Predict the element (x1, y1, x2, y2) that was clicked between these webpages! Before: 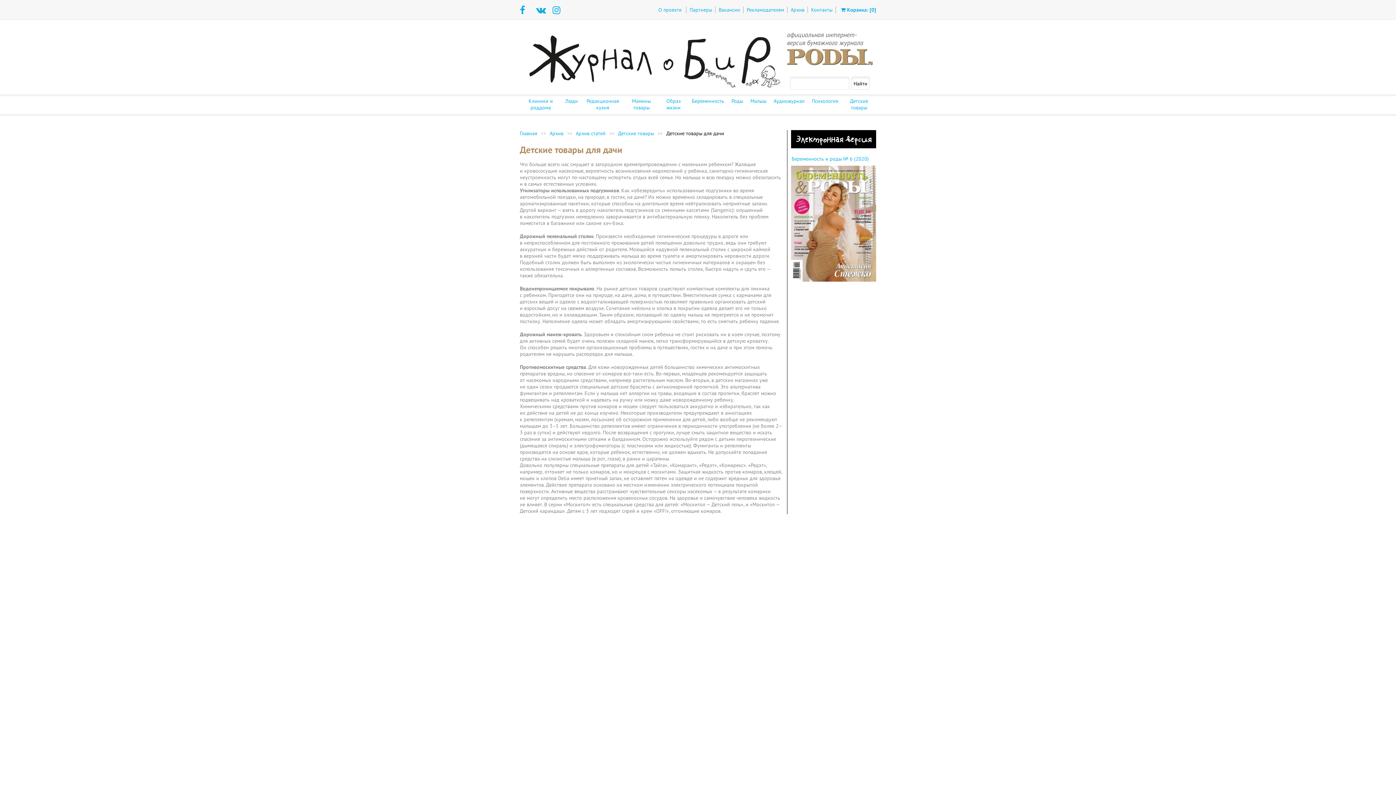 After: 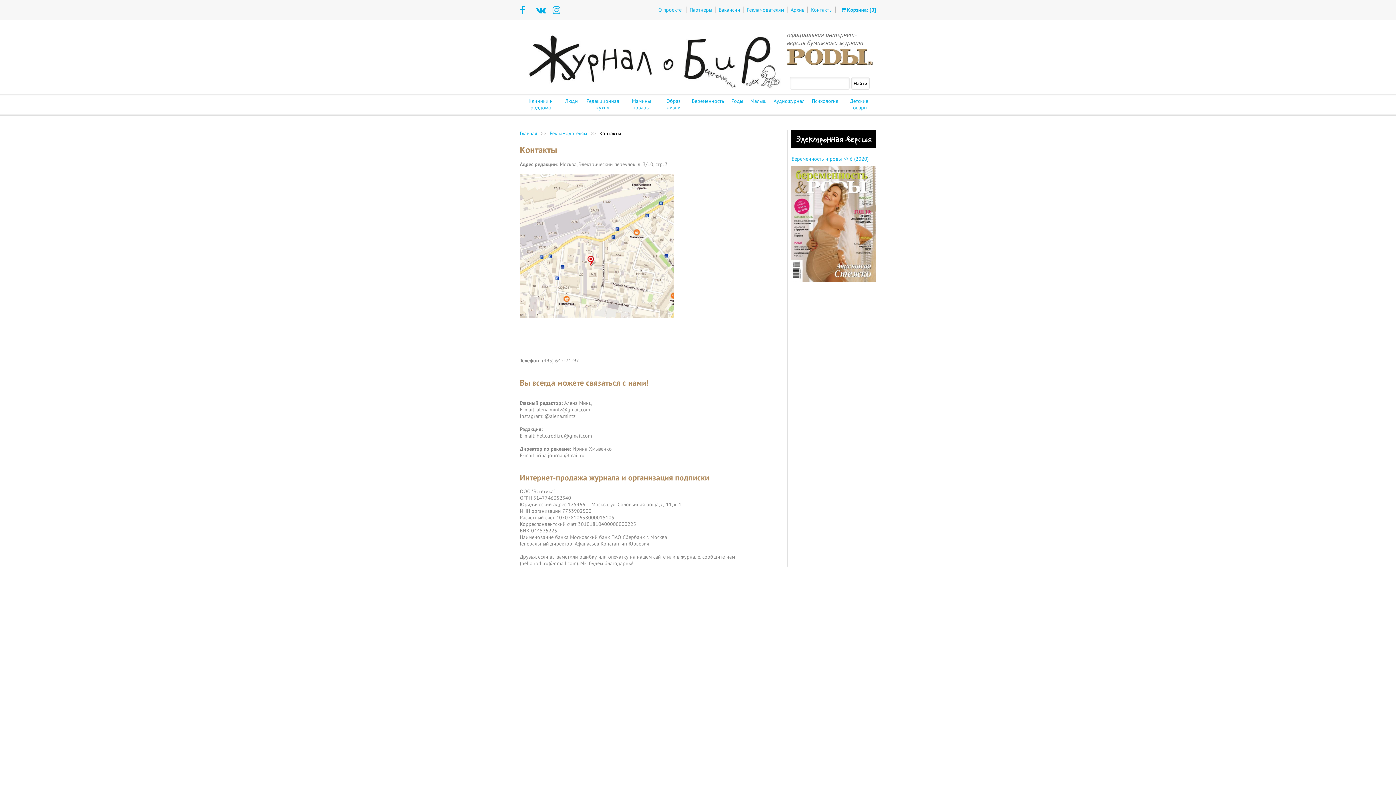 Action: bbox: (811, 6, 832, 13) label: Контакты